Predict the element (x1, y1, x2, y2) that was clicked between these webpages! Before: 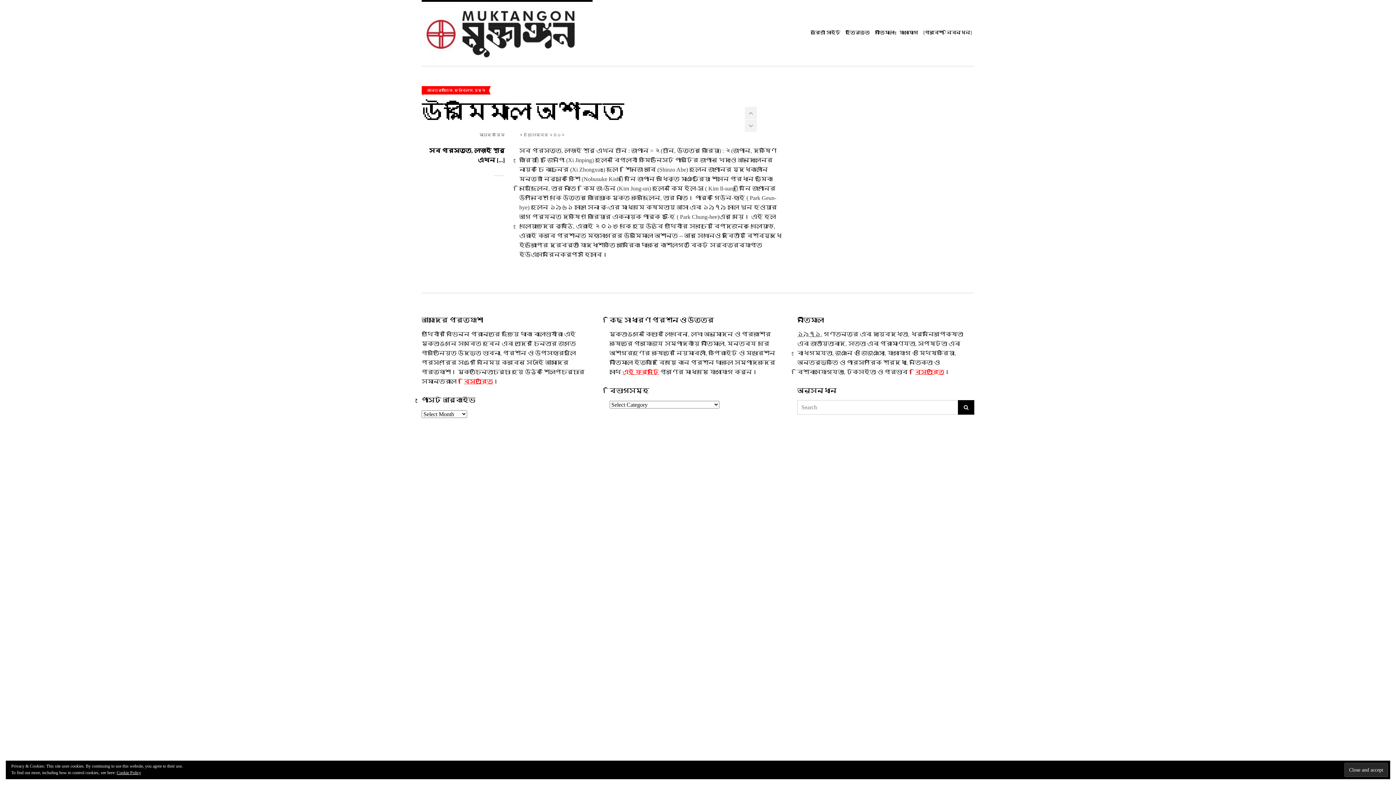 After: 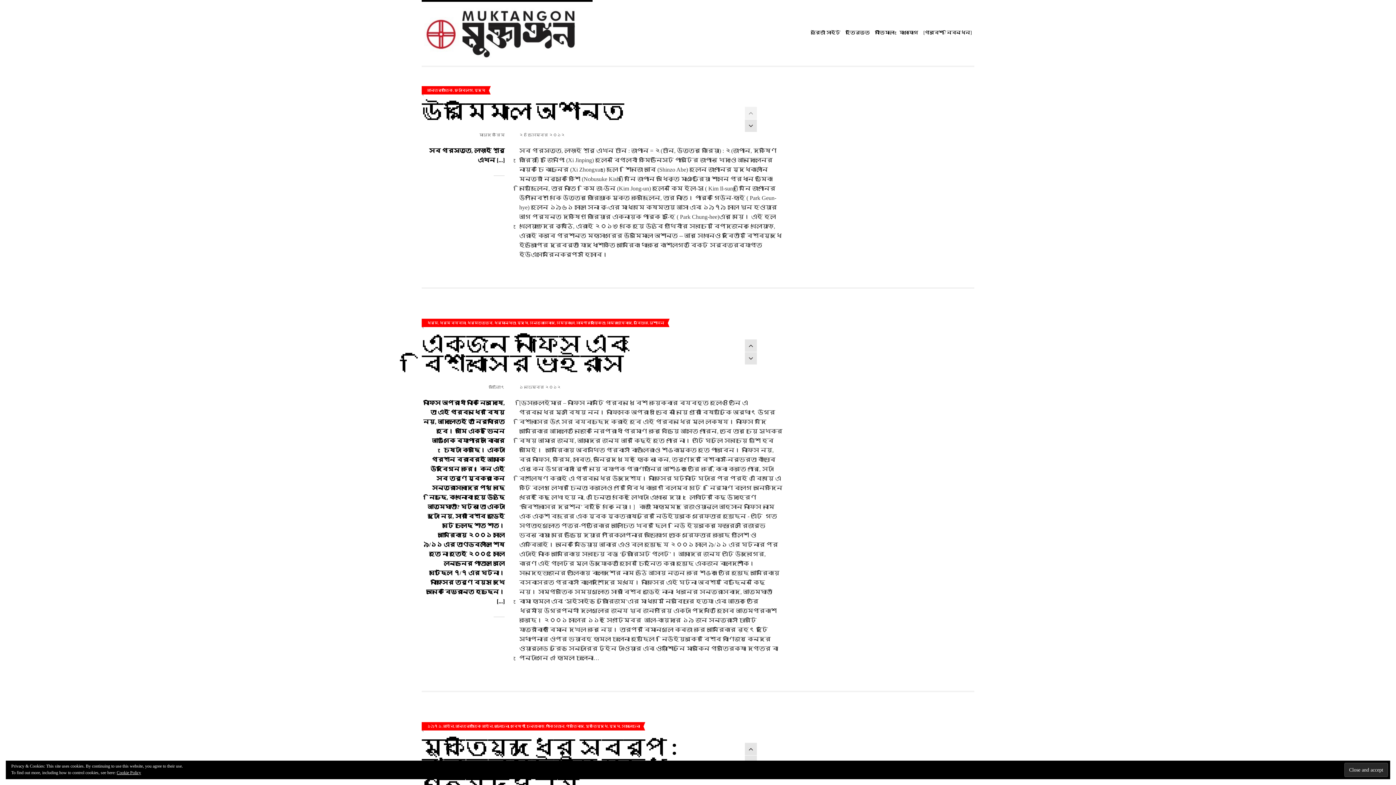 Action: label: যুদ্ধ bbox: (474, 88, 485, 92)